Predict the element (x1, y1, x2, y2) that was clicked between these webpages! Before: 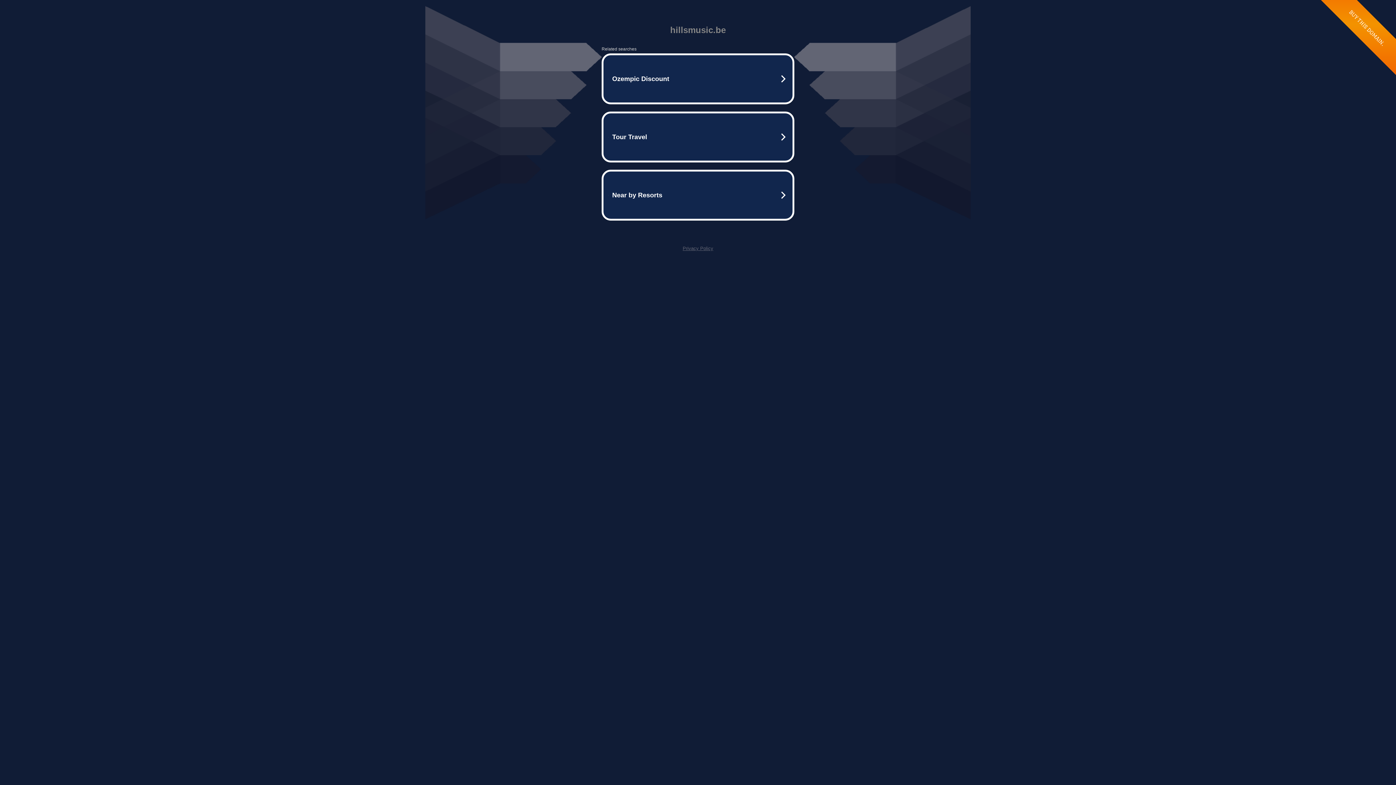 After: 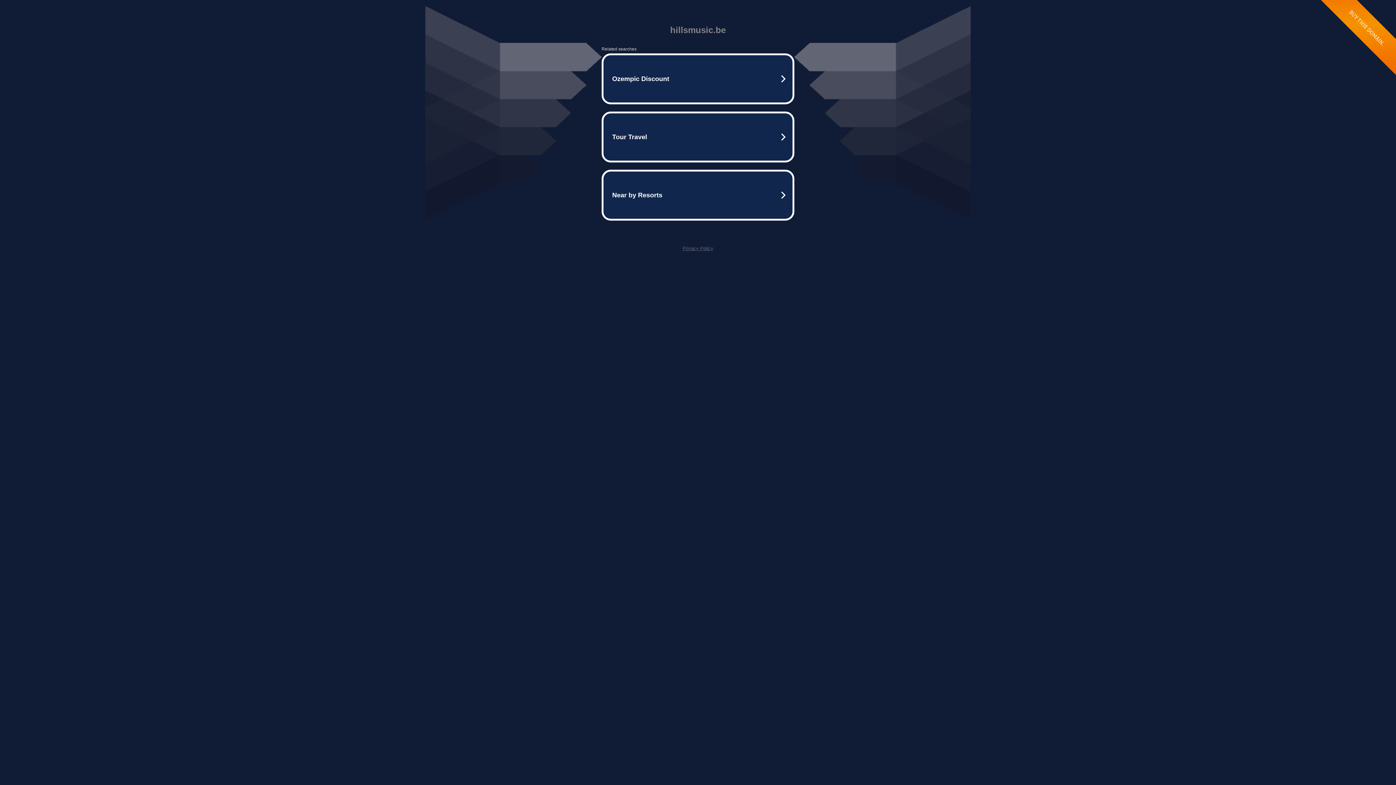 Action: label: Privacy Policy bbox: (682, 245, 713, 251)